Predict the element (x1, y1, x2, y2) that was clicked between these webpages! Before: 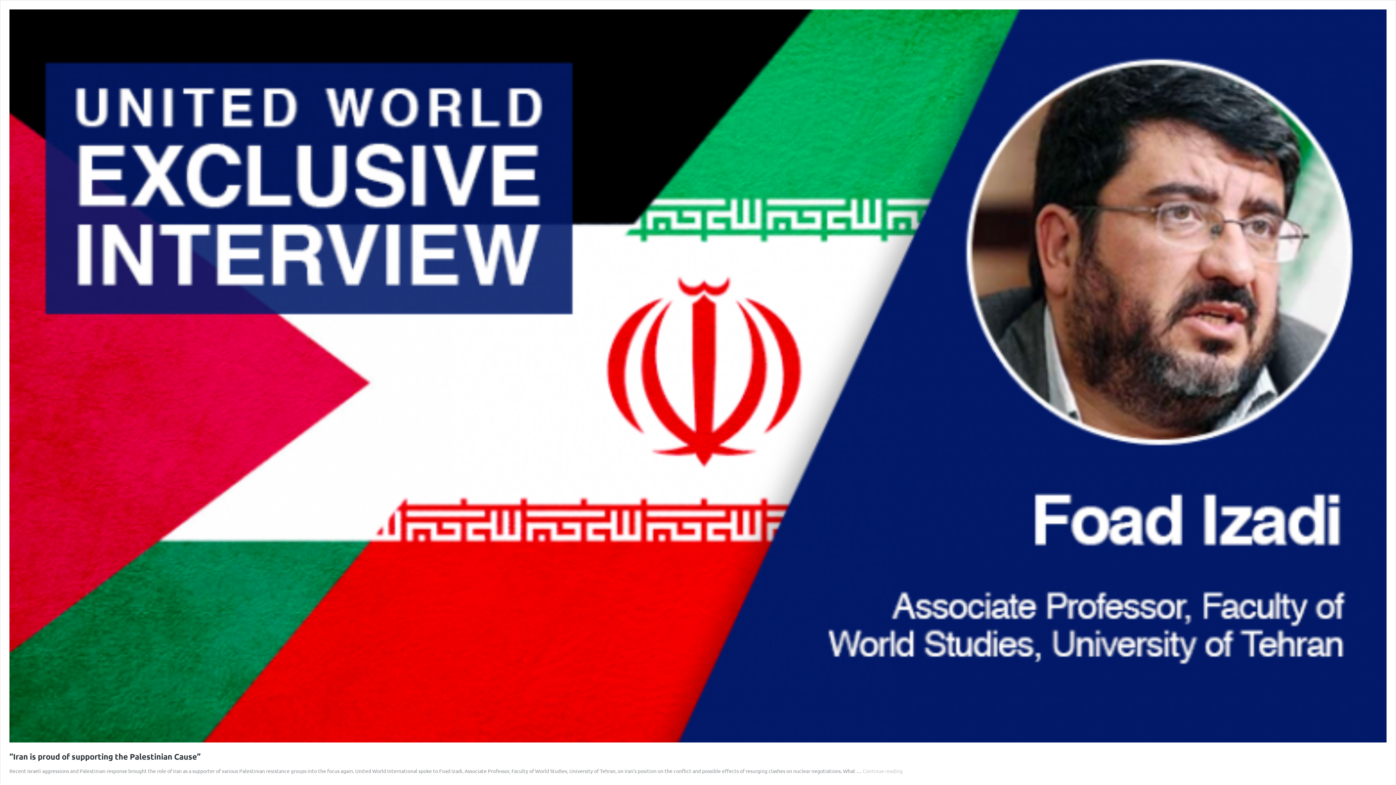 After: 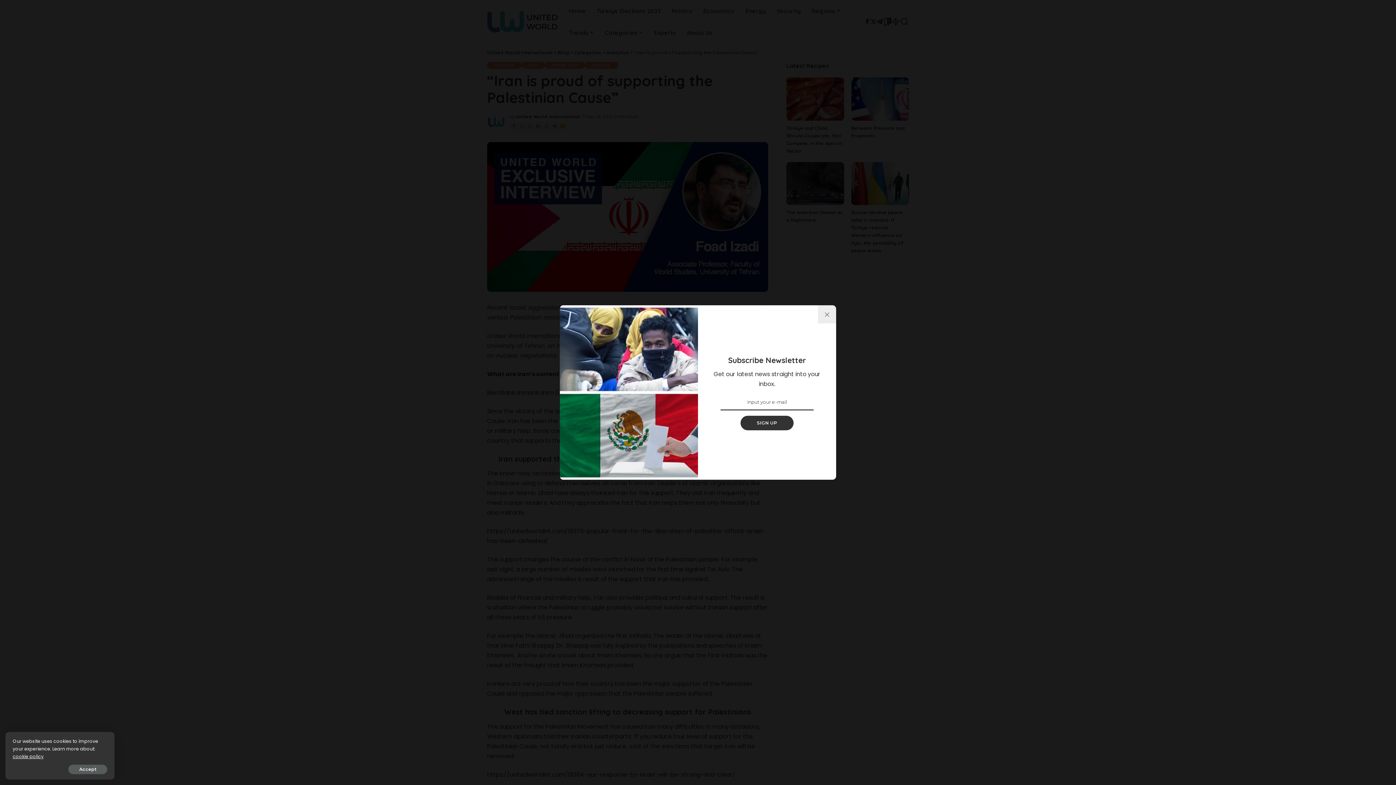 Action: label: “Iran is proud of supporting the Palestinian Cause” bbox: (9, 752, 200, 761)